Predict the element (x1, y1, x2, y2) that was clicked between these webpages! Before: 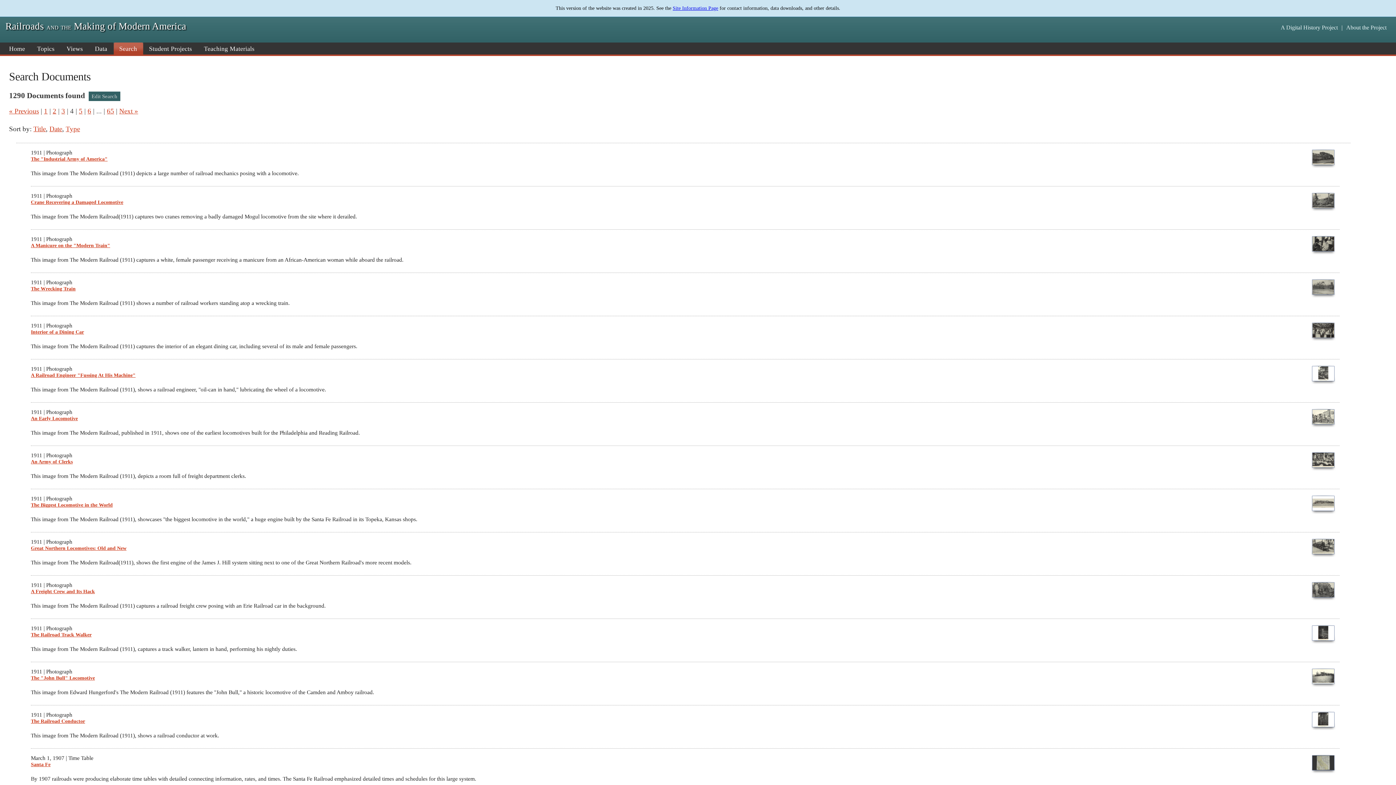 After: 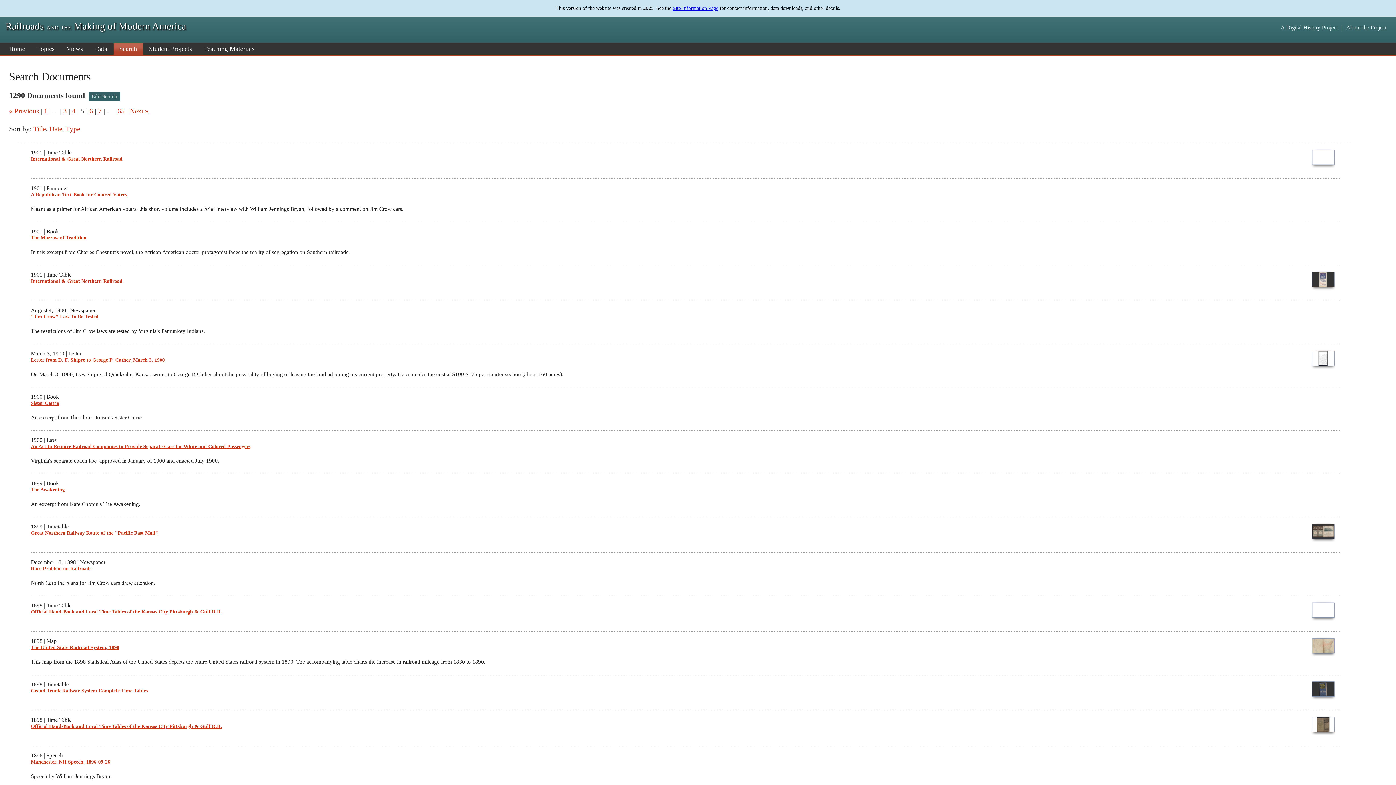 Action: bbox: (119, 107, 138, 114) label: Next »